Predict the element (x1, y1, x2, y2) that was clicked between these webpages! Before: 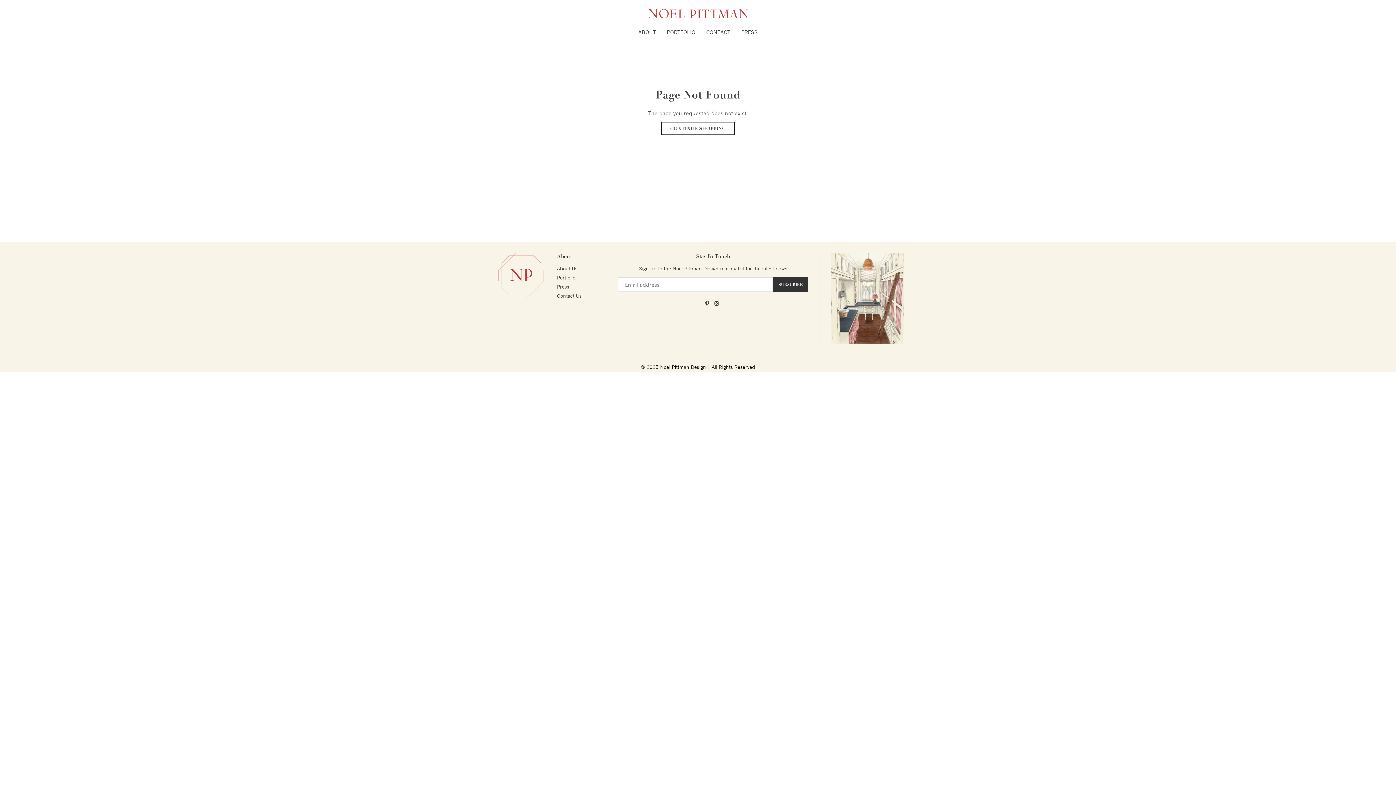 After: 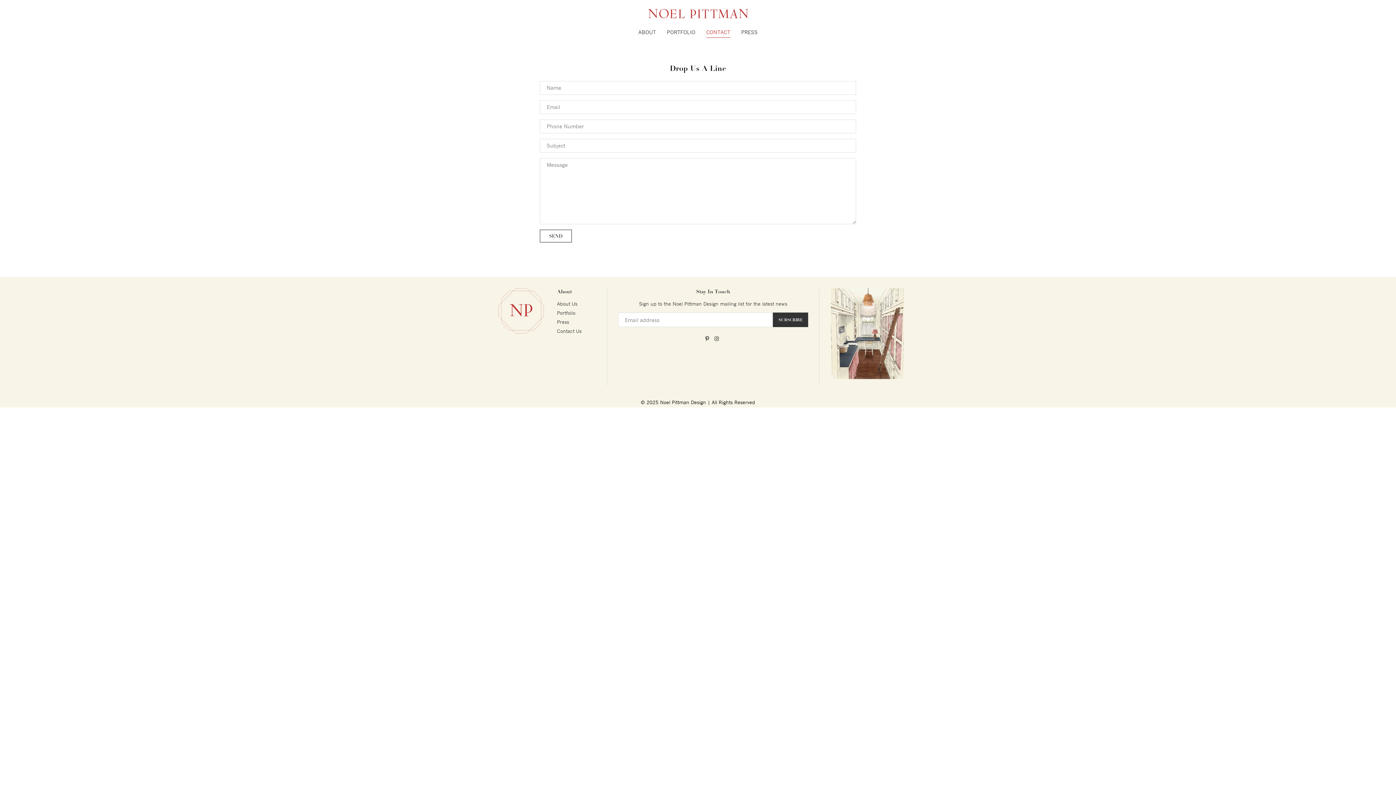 Action: bbox: (706, 27, 730, 37) label: CONTACT